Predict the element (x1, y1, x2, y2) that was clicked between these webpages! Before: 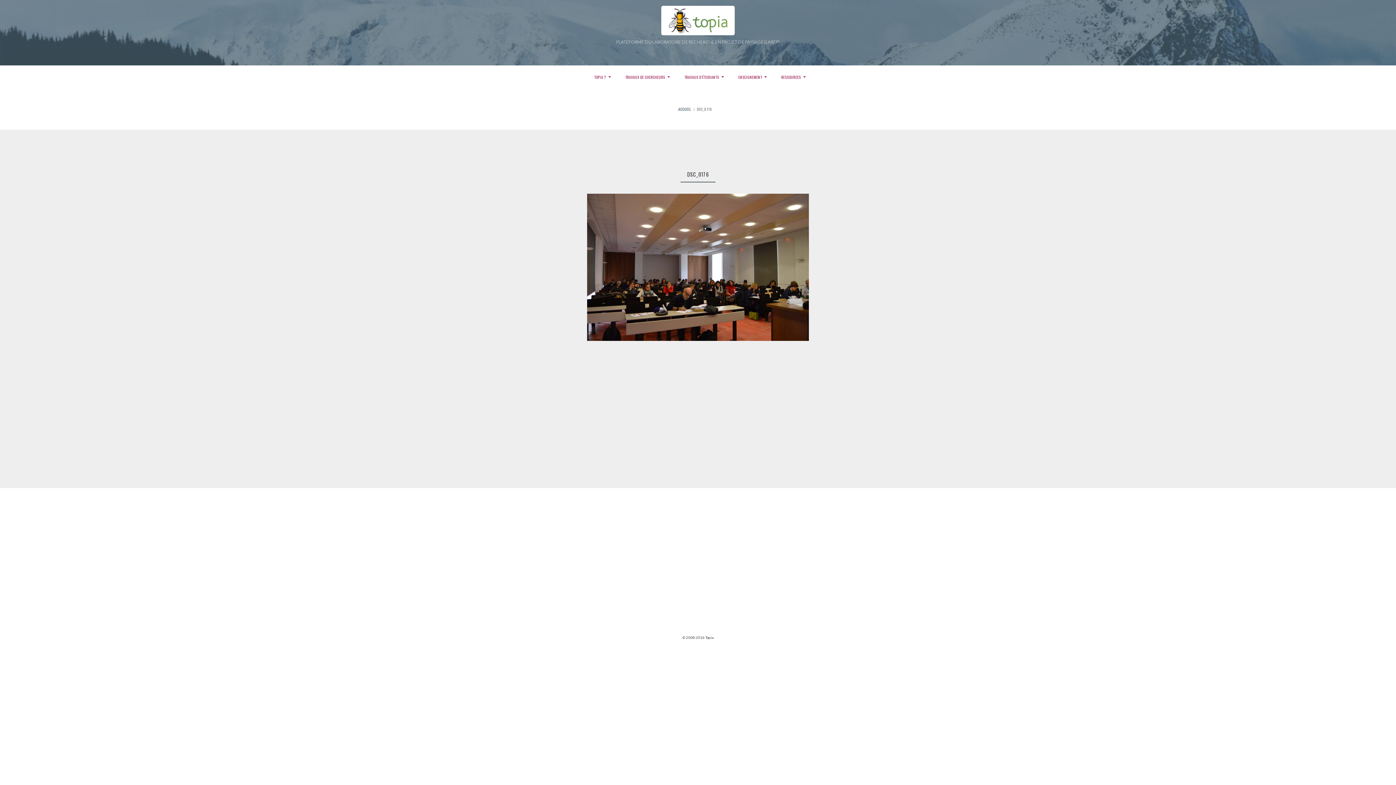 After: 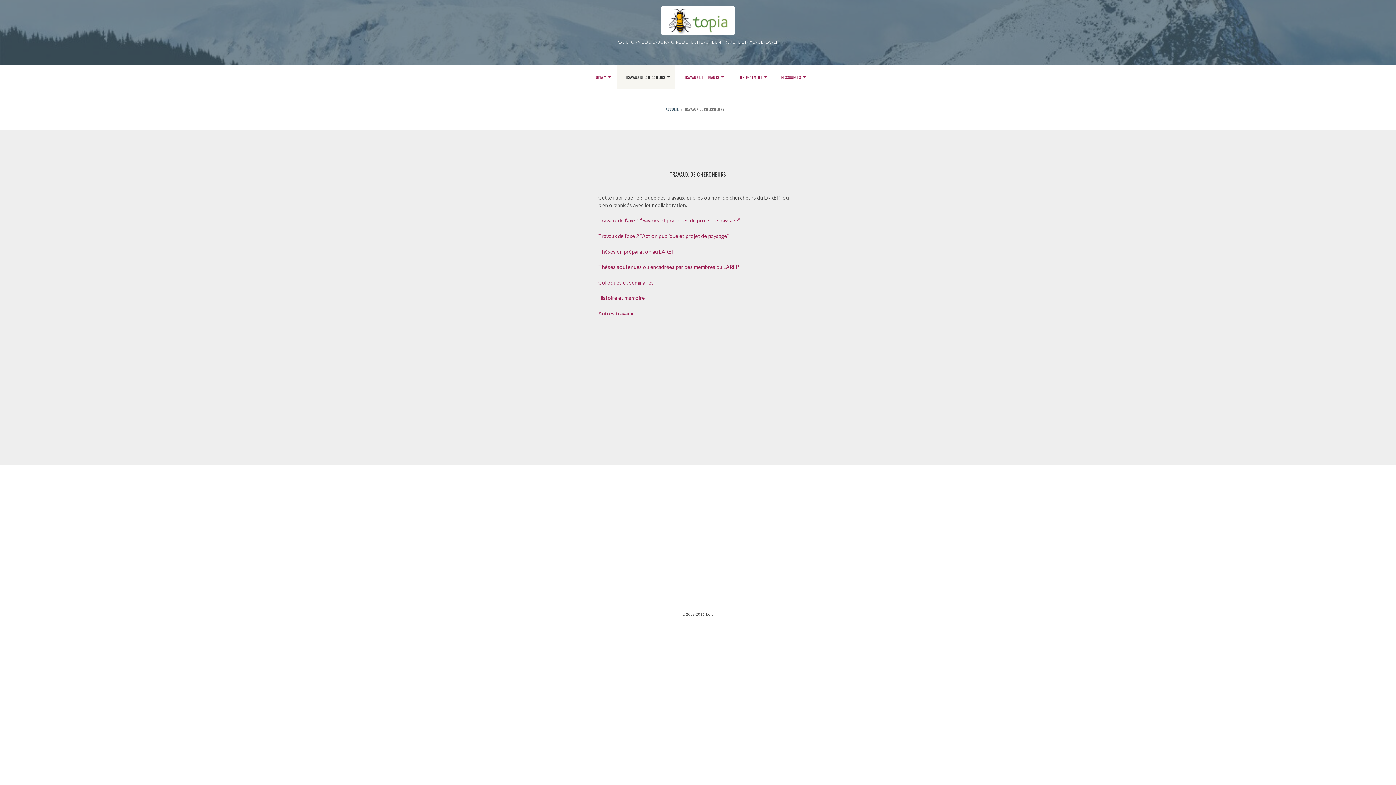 Action: label: TRAVAUX DE CHERCHEURS bbox: (616, 65, 674, 89)